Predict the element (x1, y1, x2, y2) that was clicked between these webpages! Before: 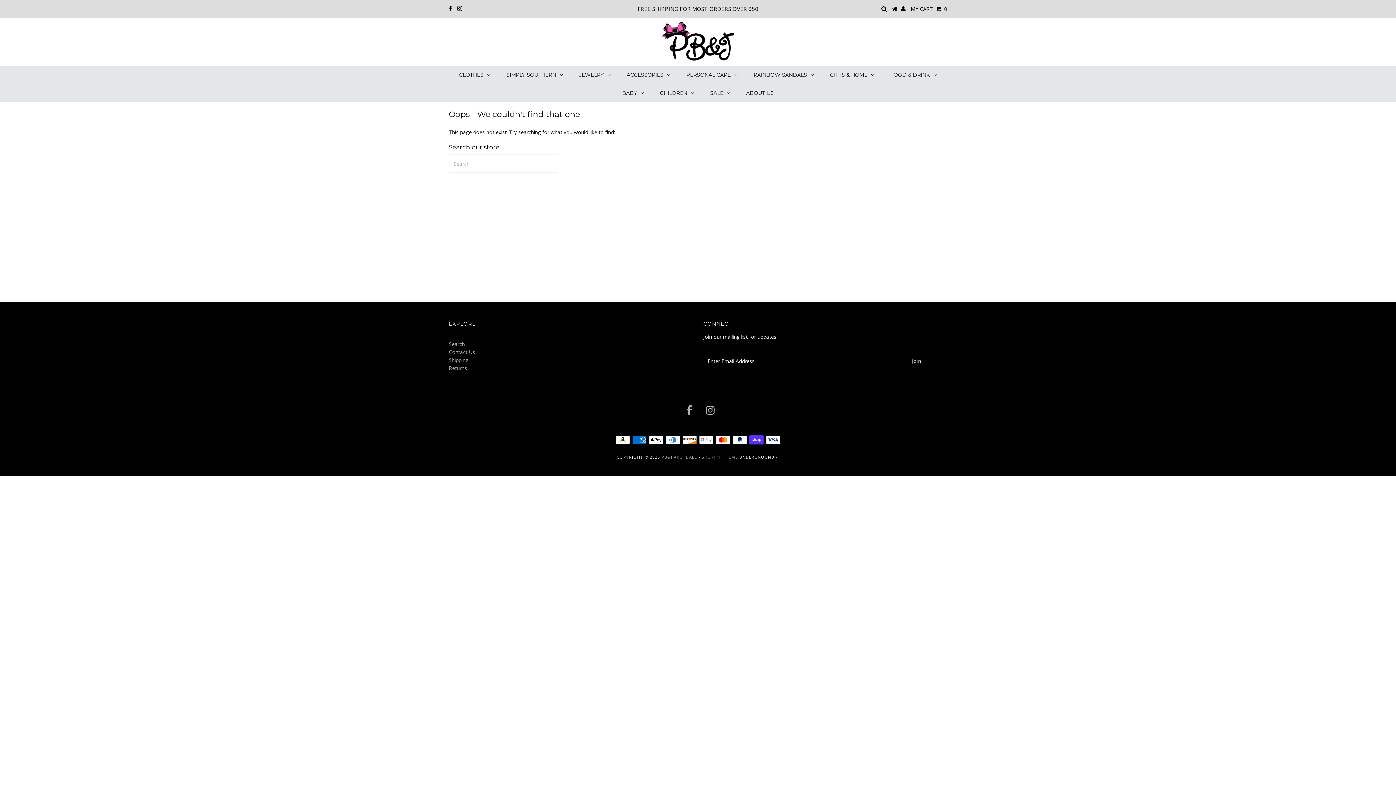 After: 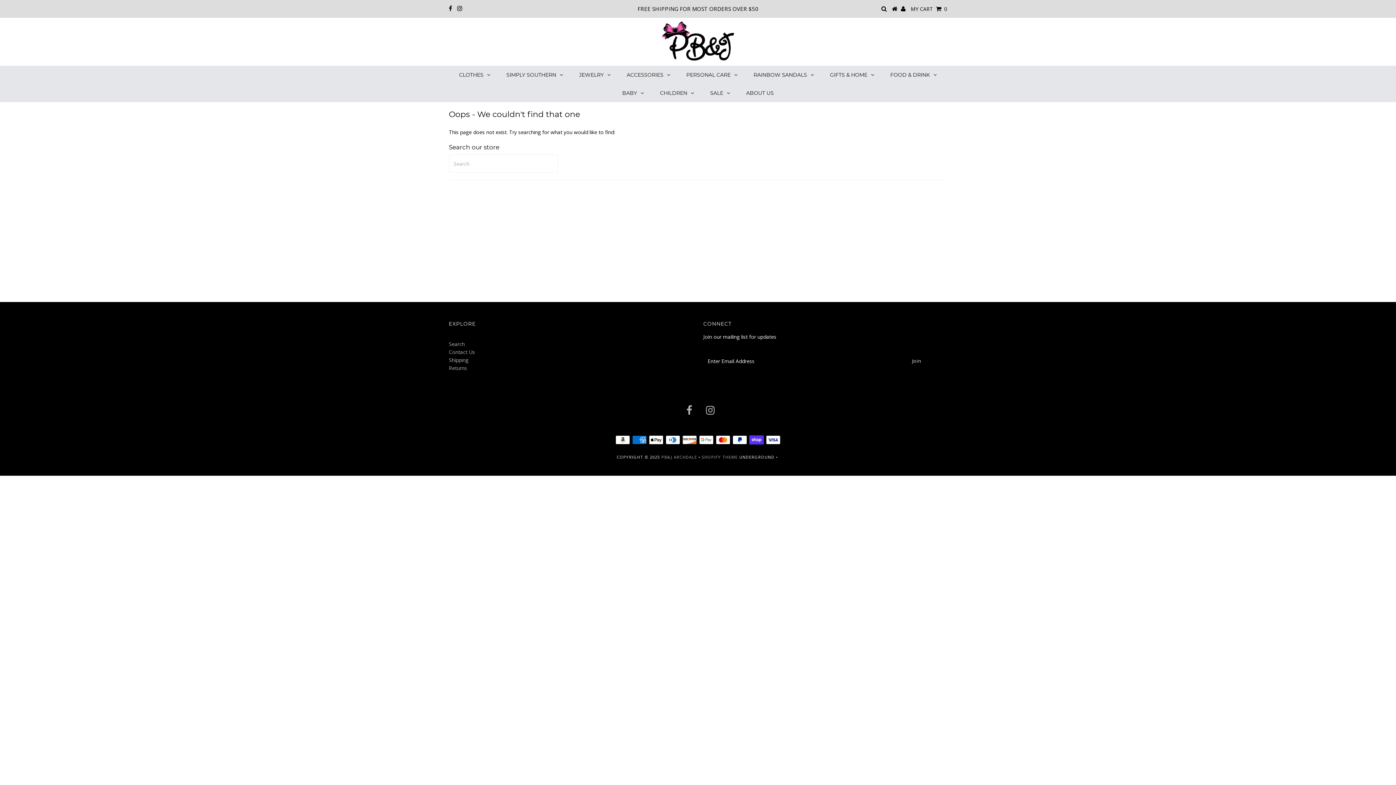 Action: label: RAINBOW SANDALS bbox: (746, 65, 821, 84)